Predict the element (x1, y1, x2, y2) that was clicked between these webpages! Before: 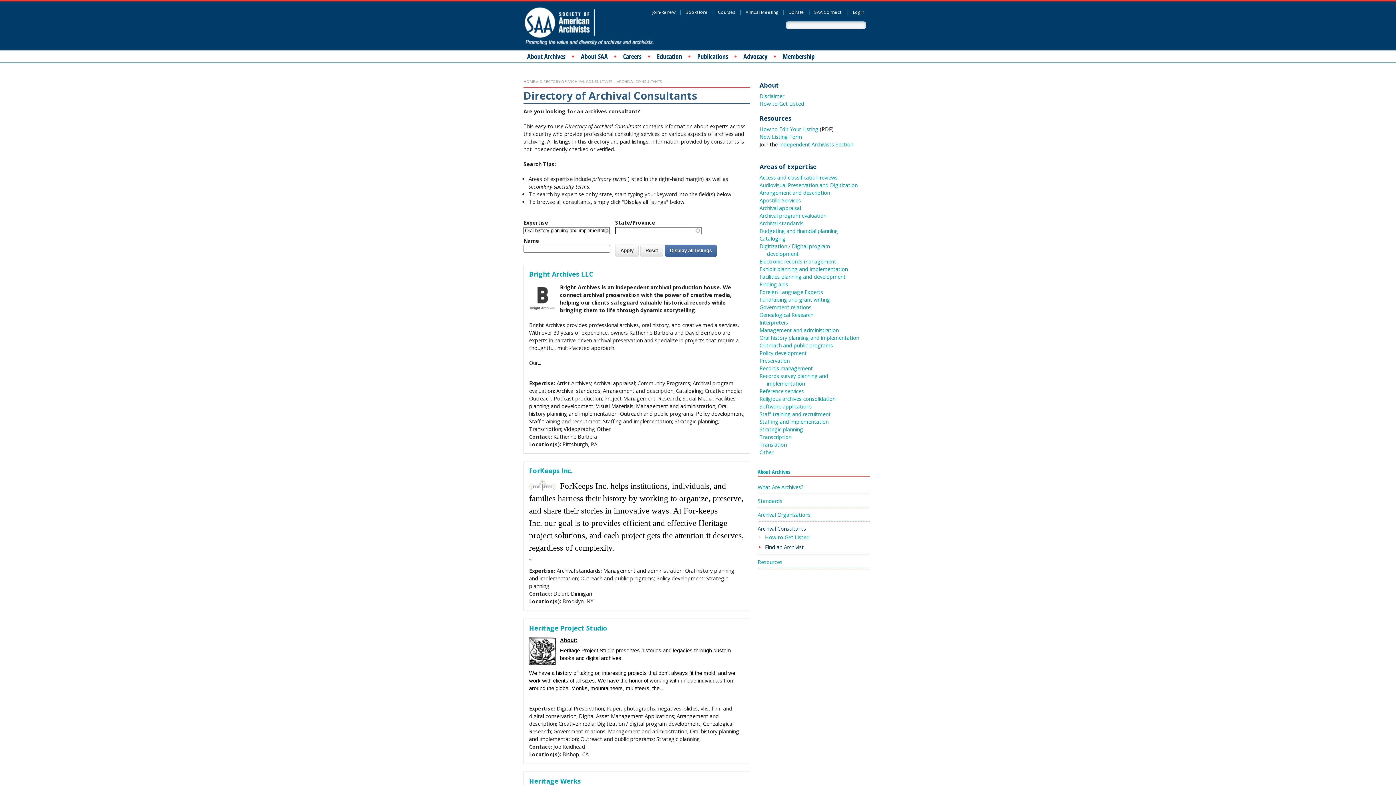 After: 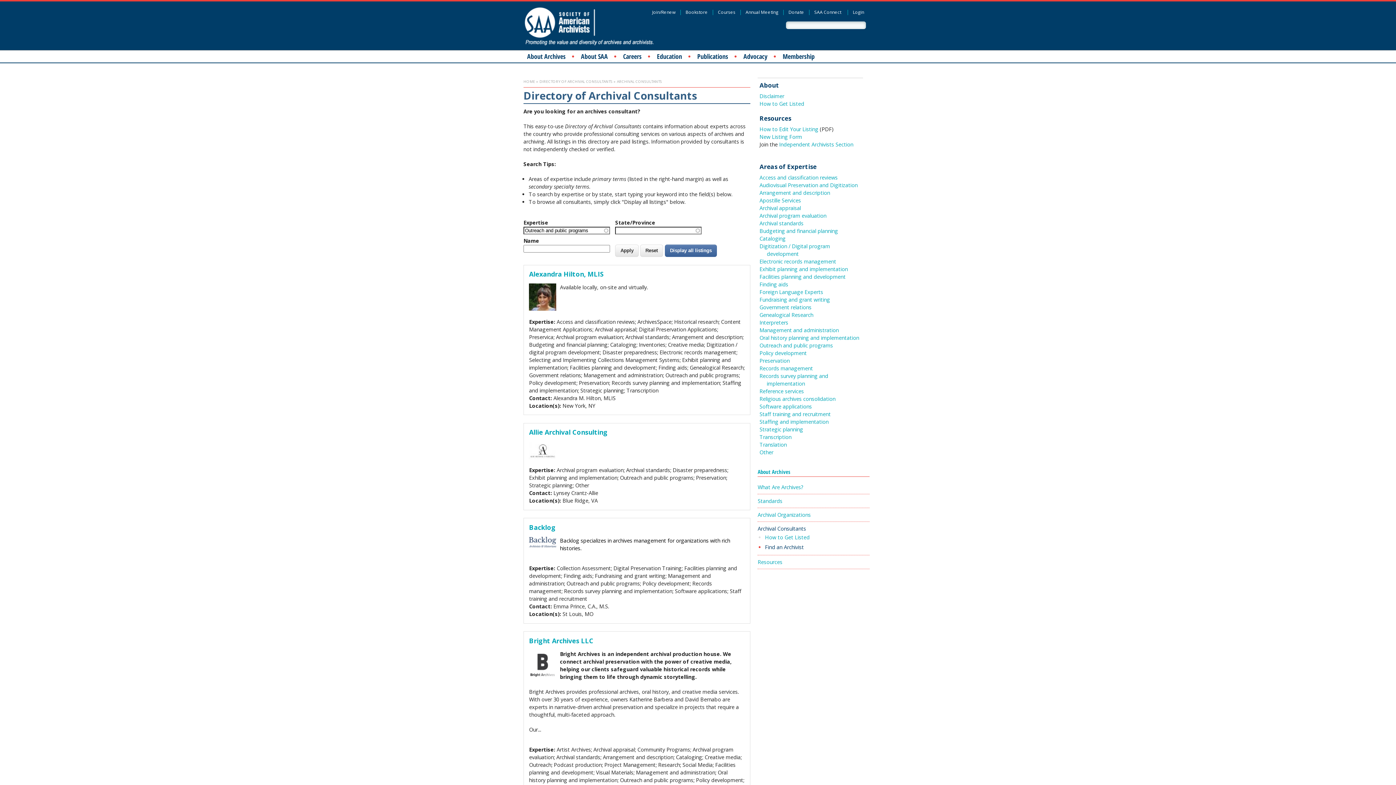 Action: bbox: (759, 342, 833, 349) label: Outreach and public programs